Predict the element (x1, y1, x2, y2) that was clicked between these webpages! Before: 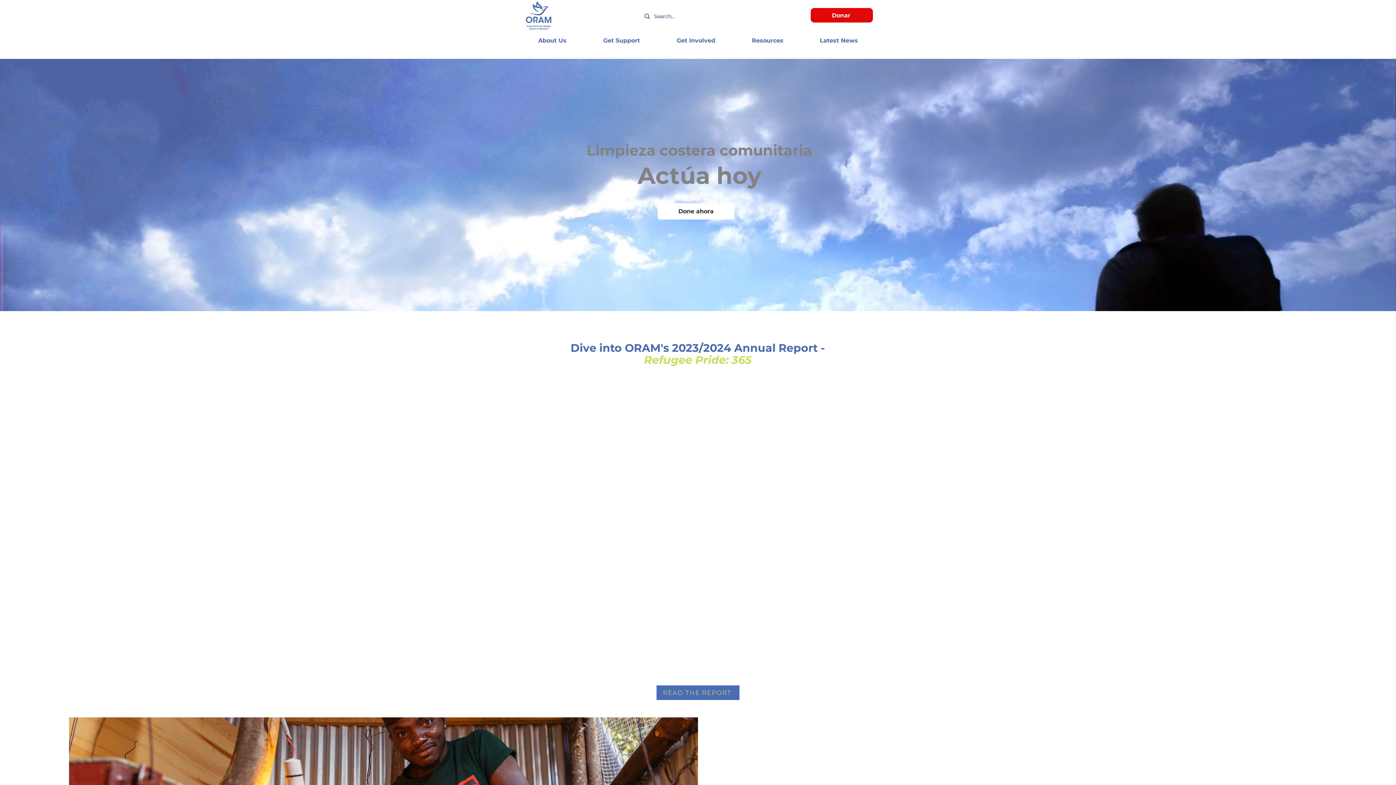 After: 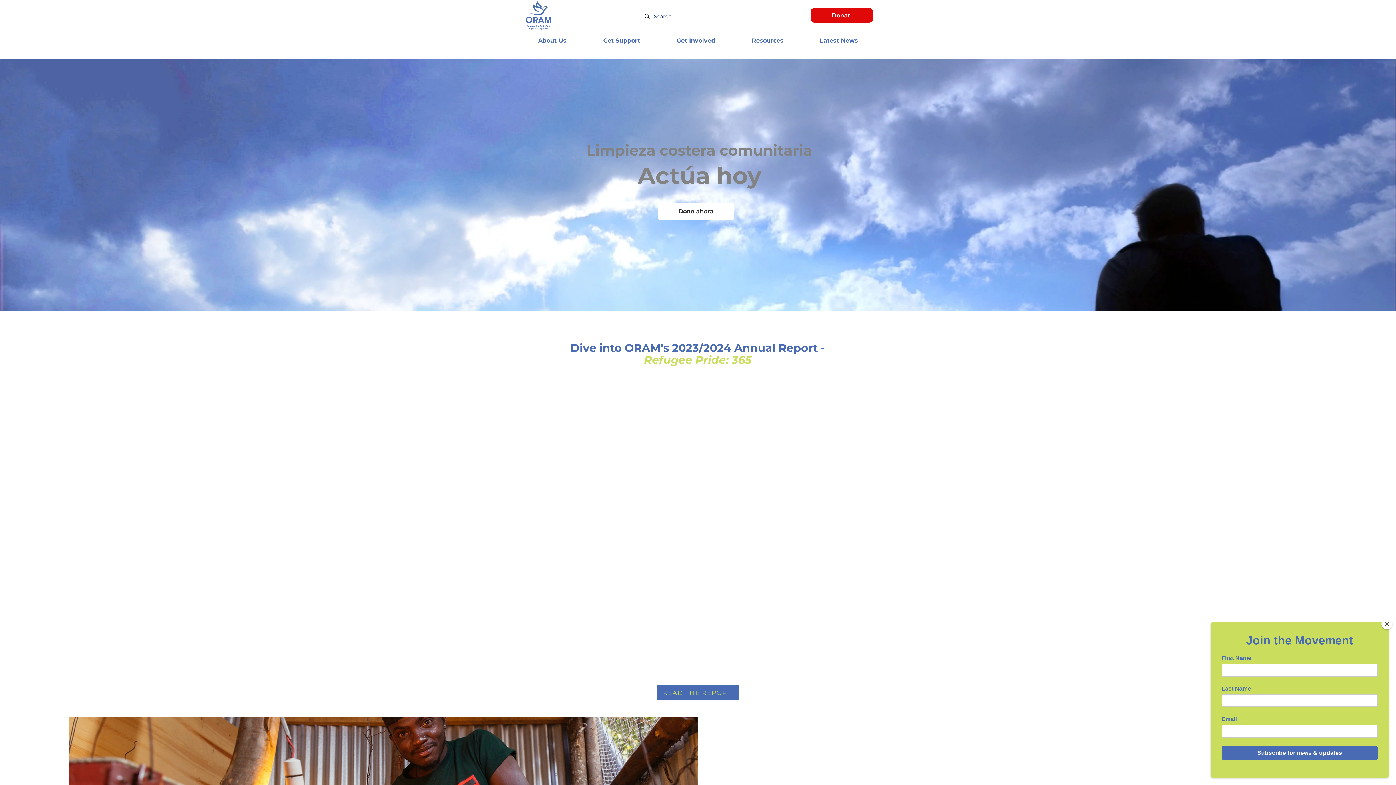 Action: label: Get Support bbox: (585, 30, 658, 50)